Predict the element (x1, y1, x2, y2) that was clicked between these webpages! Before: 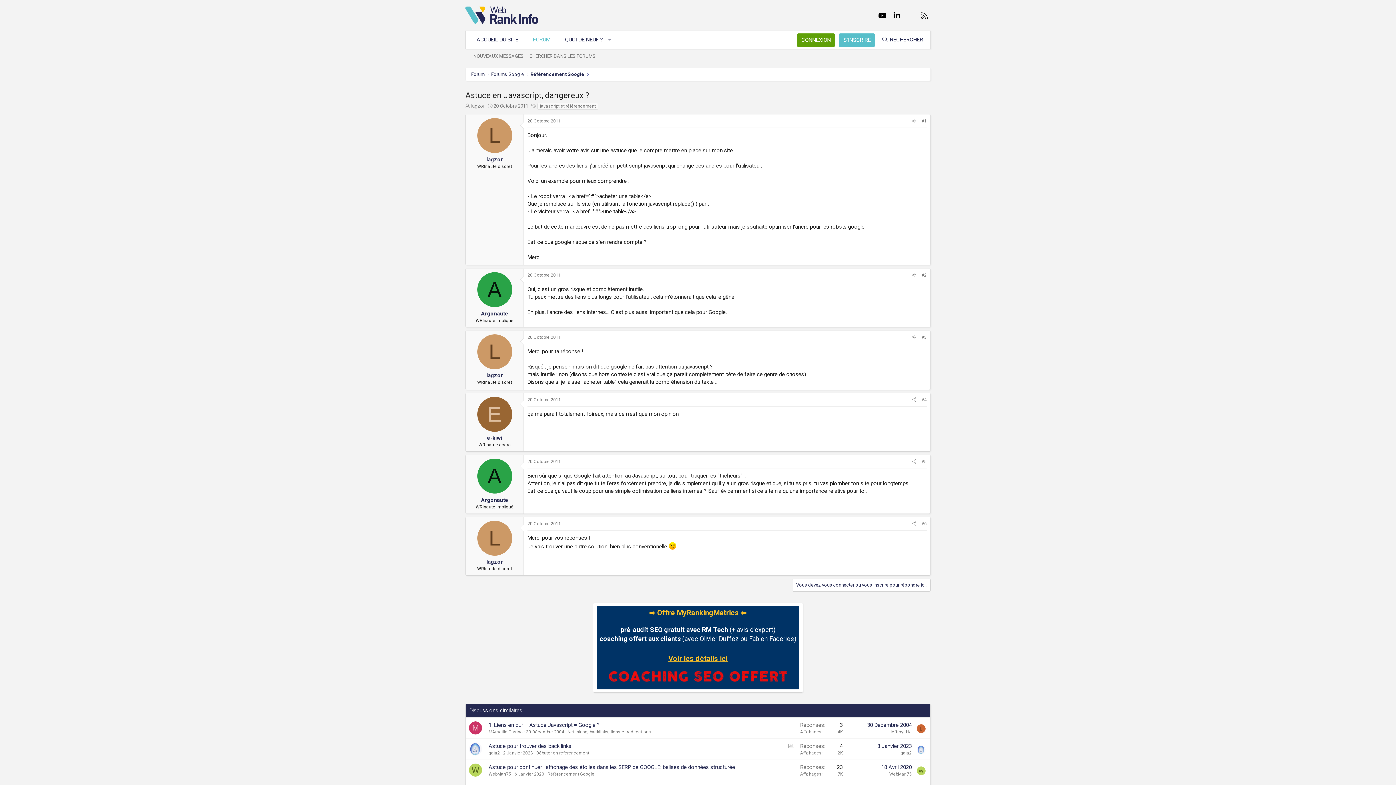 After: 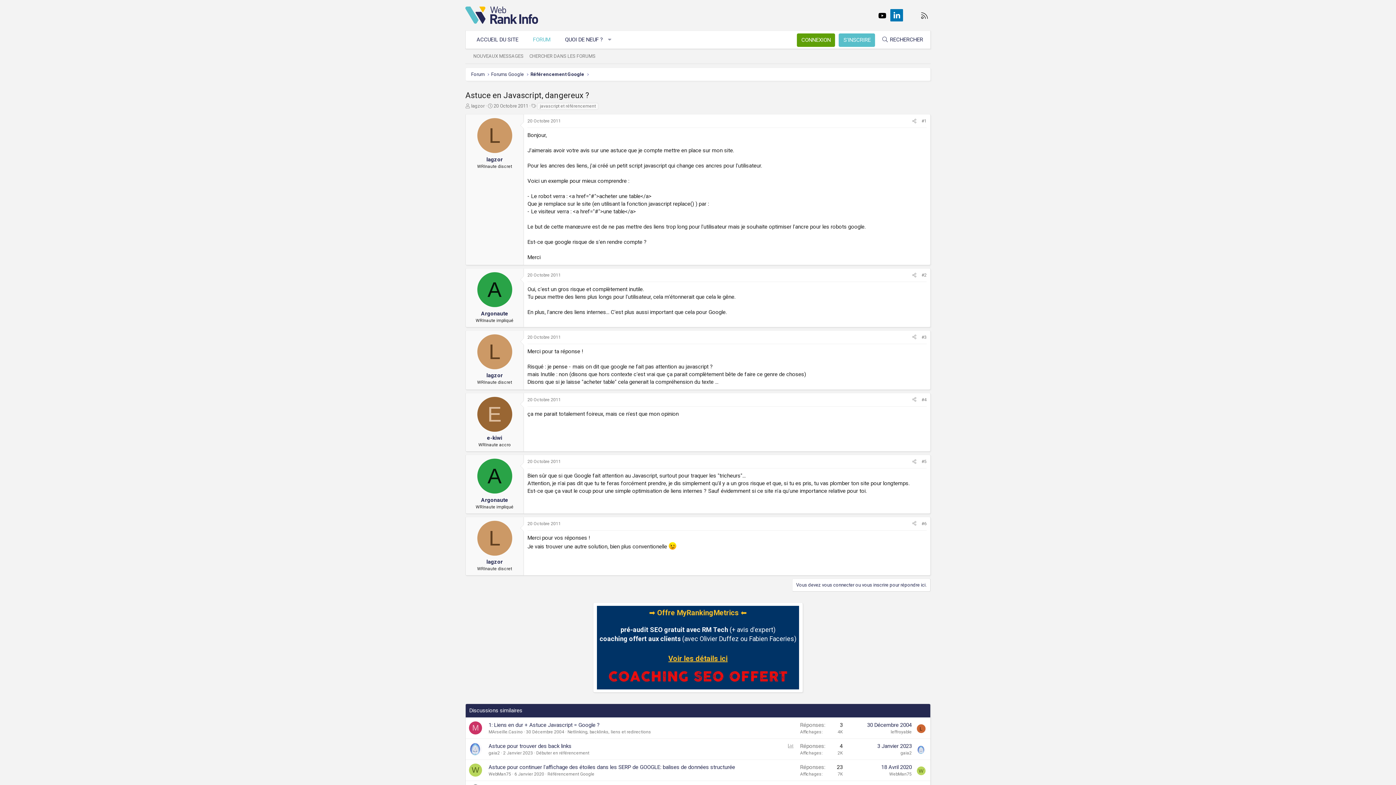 Action: bbox: (890, 9, 903, 21) label: LinkedIn